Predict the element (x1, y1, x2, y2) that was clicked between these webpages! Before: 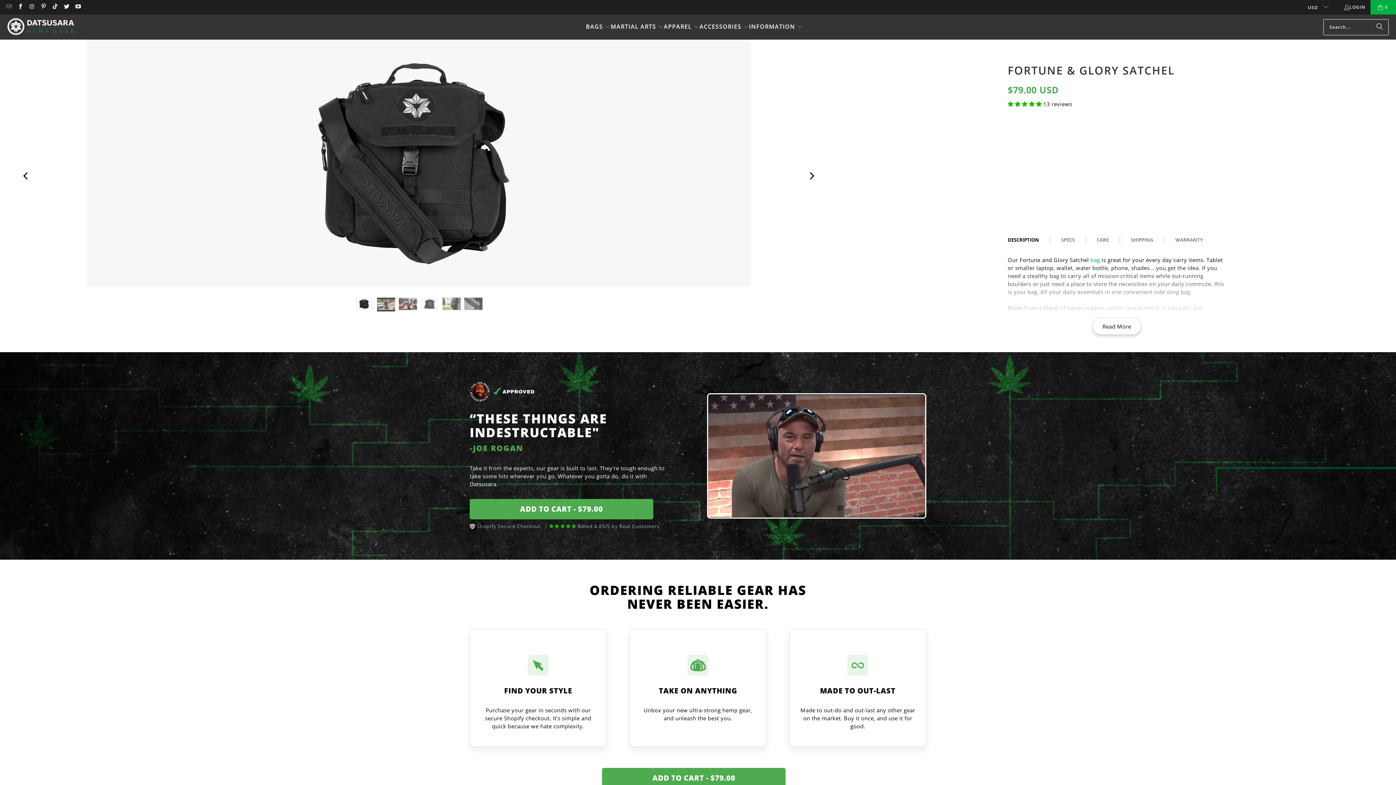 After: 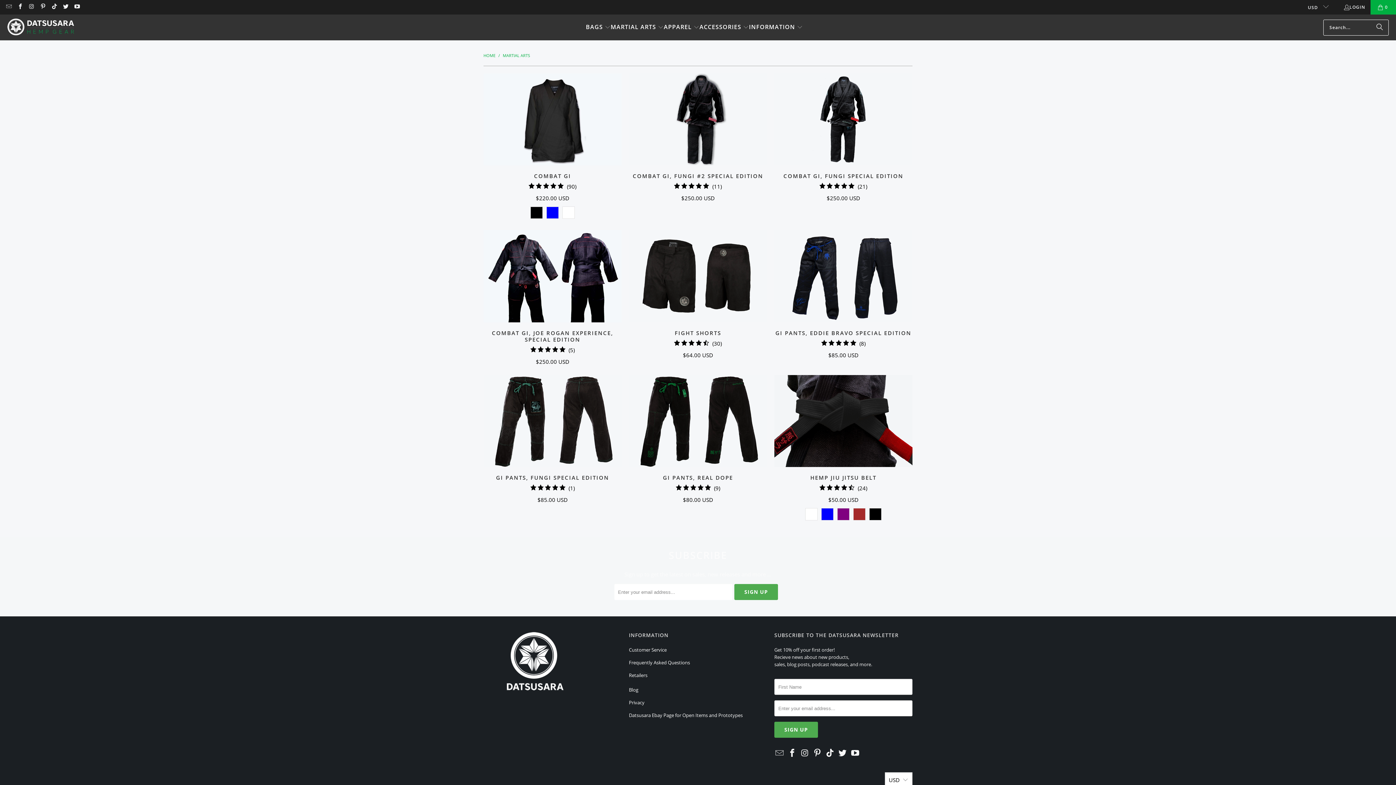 Action: label: MARTIAL ARTS  bbox: (610, 18, 663, 36)